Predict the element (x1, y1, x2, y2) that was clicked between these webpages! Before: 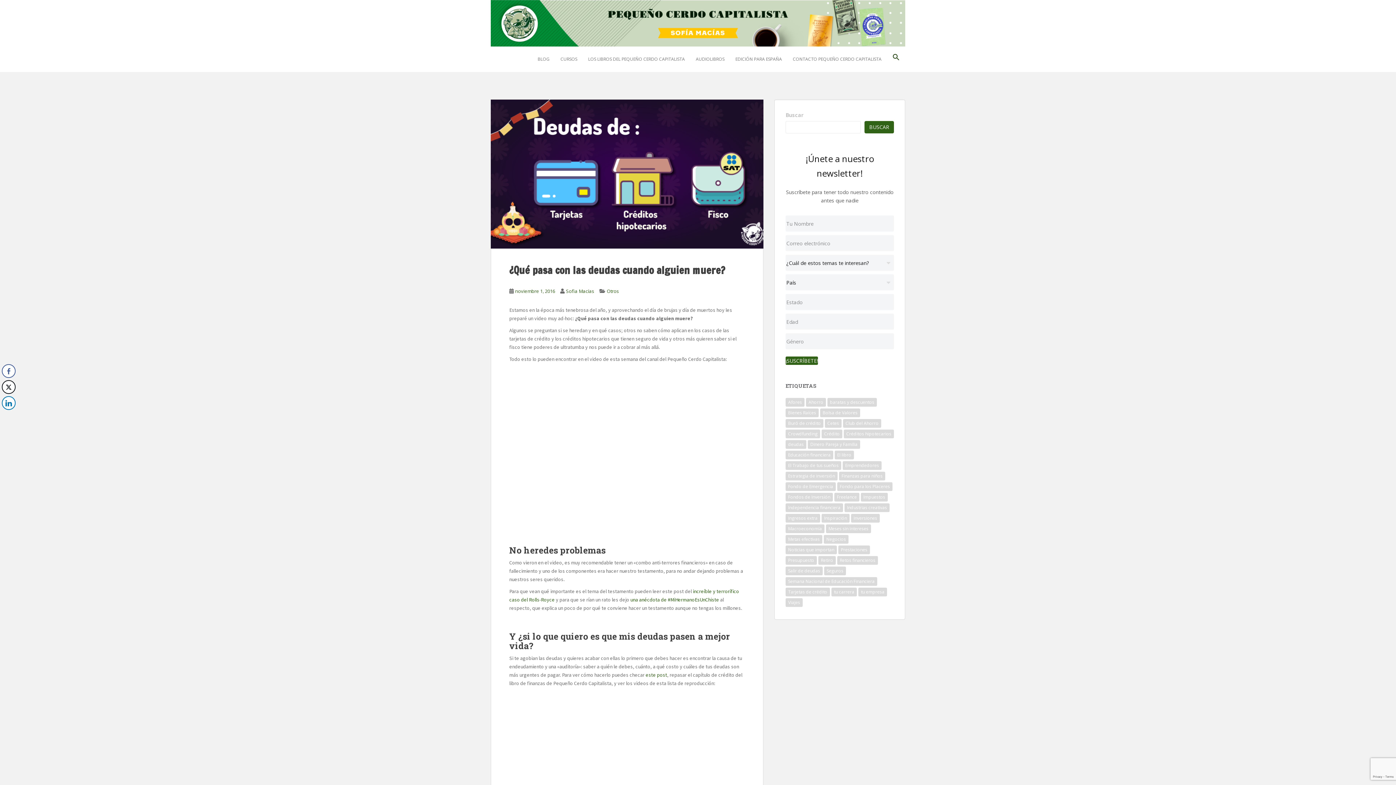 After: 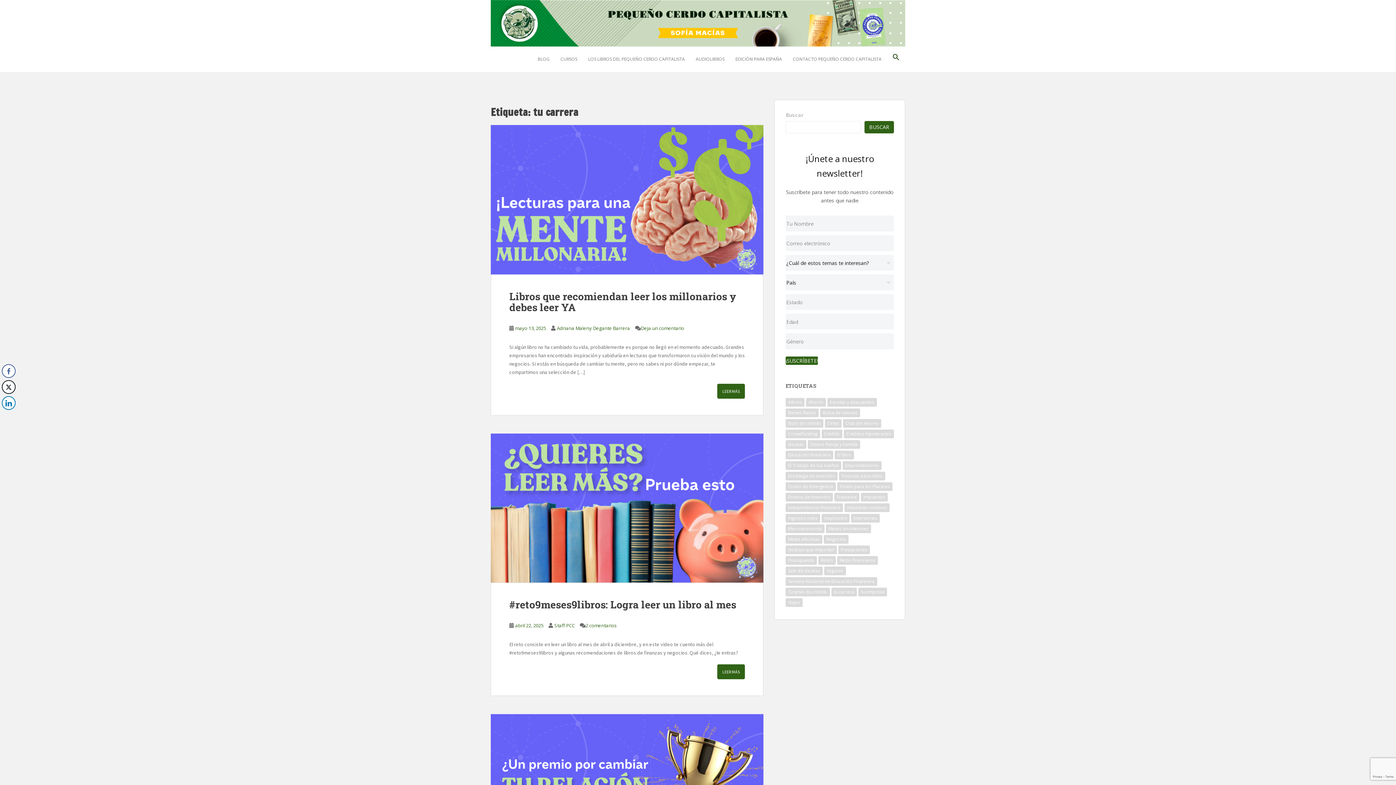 Action: label: tu carrera (46 elementos) bbox: (831, 588, 857, 596)